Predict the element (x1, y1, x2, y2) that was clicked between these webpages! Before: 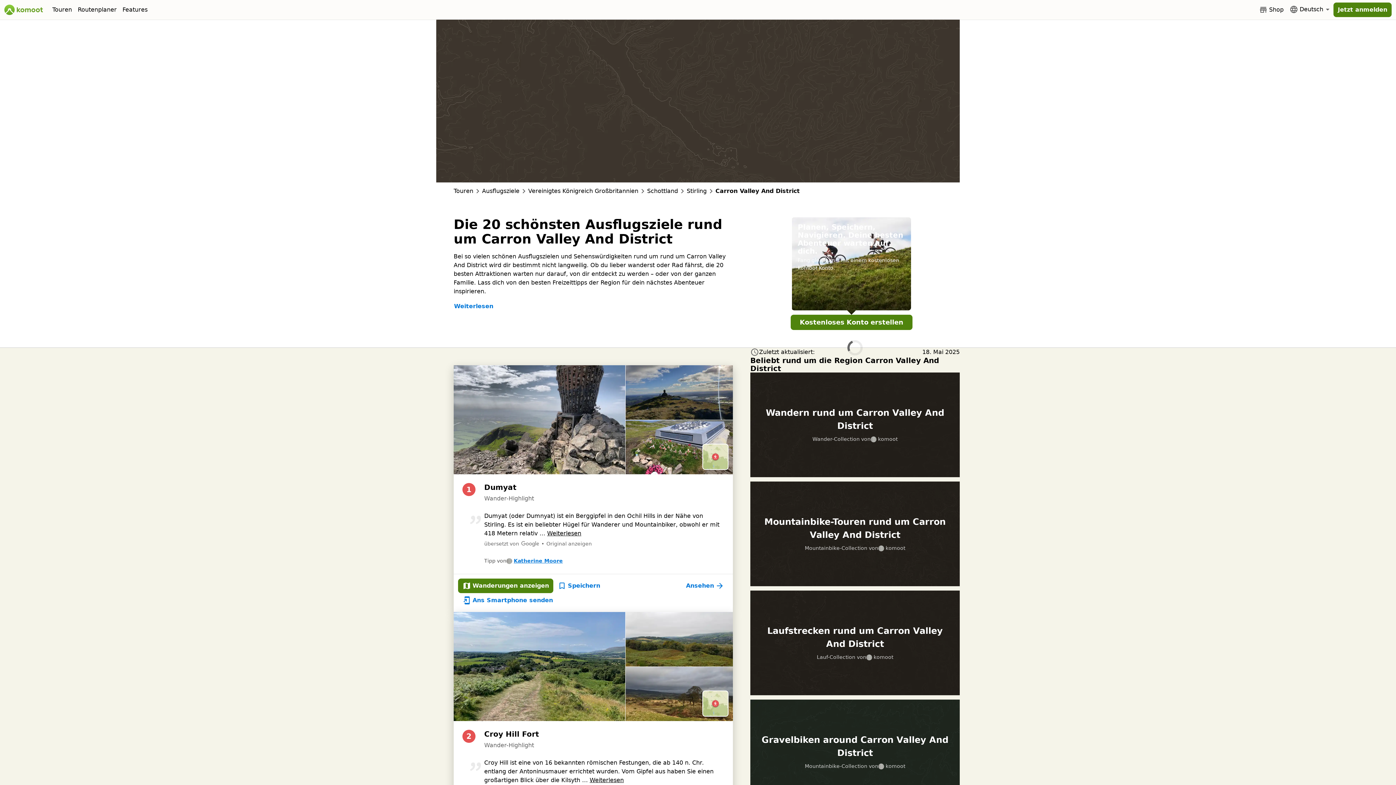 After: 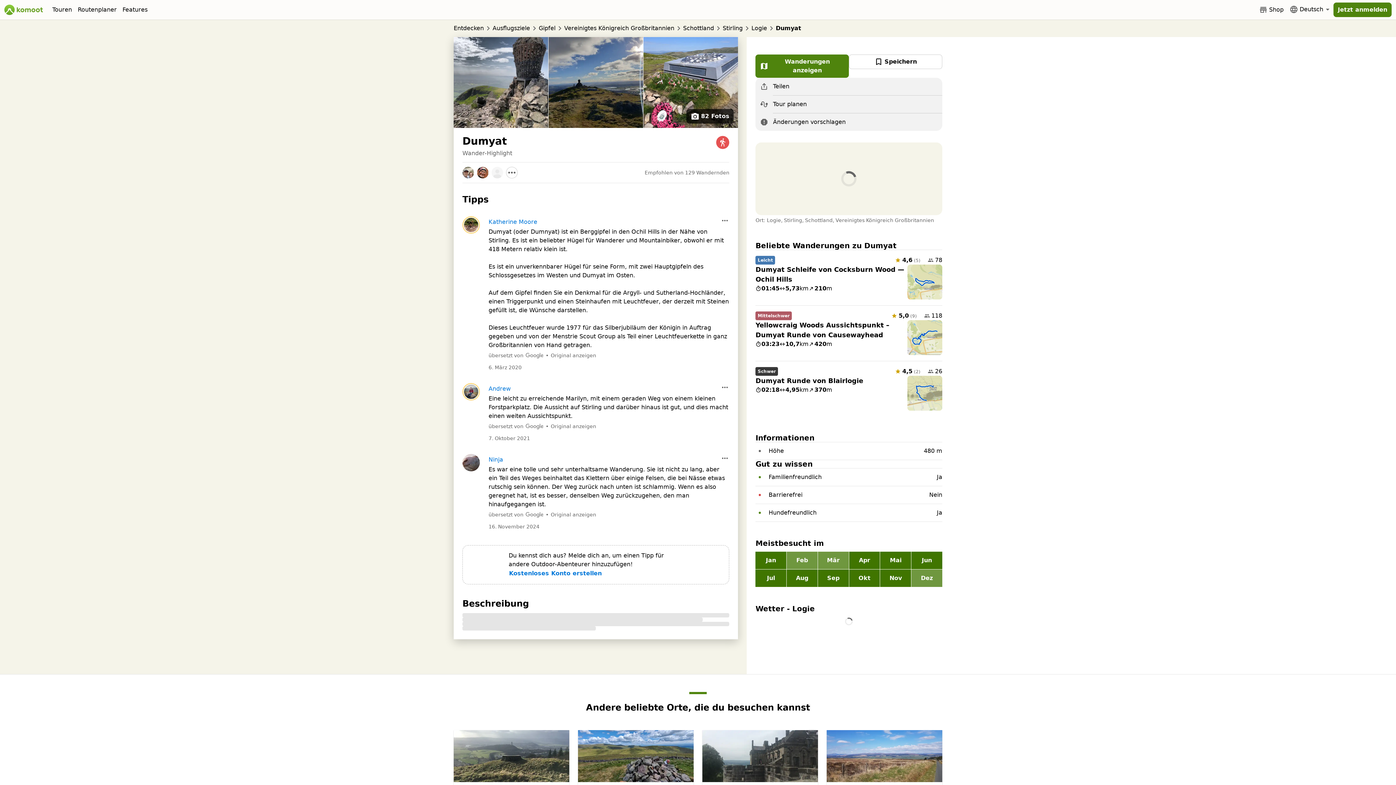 Action: bbox: (681, 578, 728, 593) label: Ansehen